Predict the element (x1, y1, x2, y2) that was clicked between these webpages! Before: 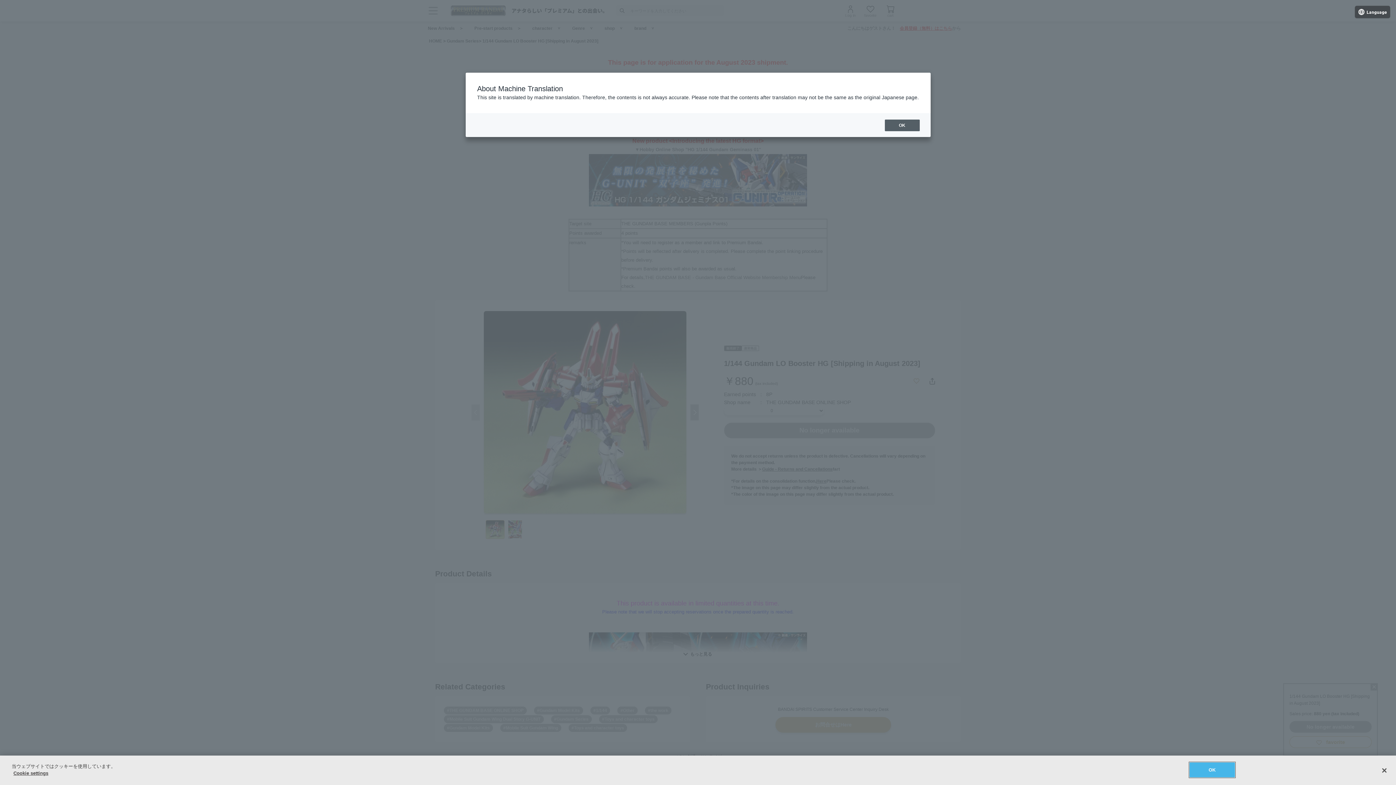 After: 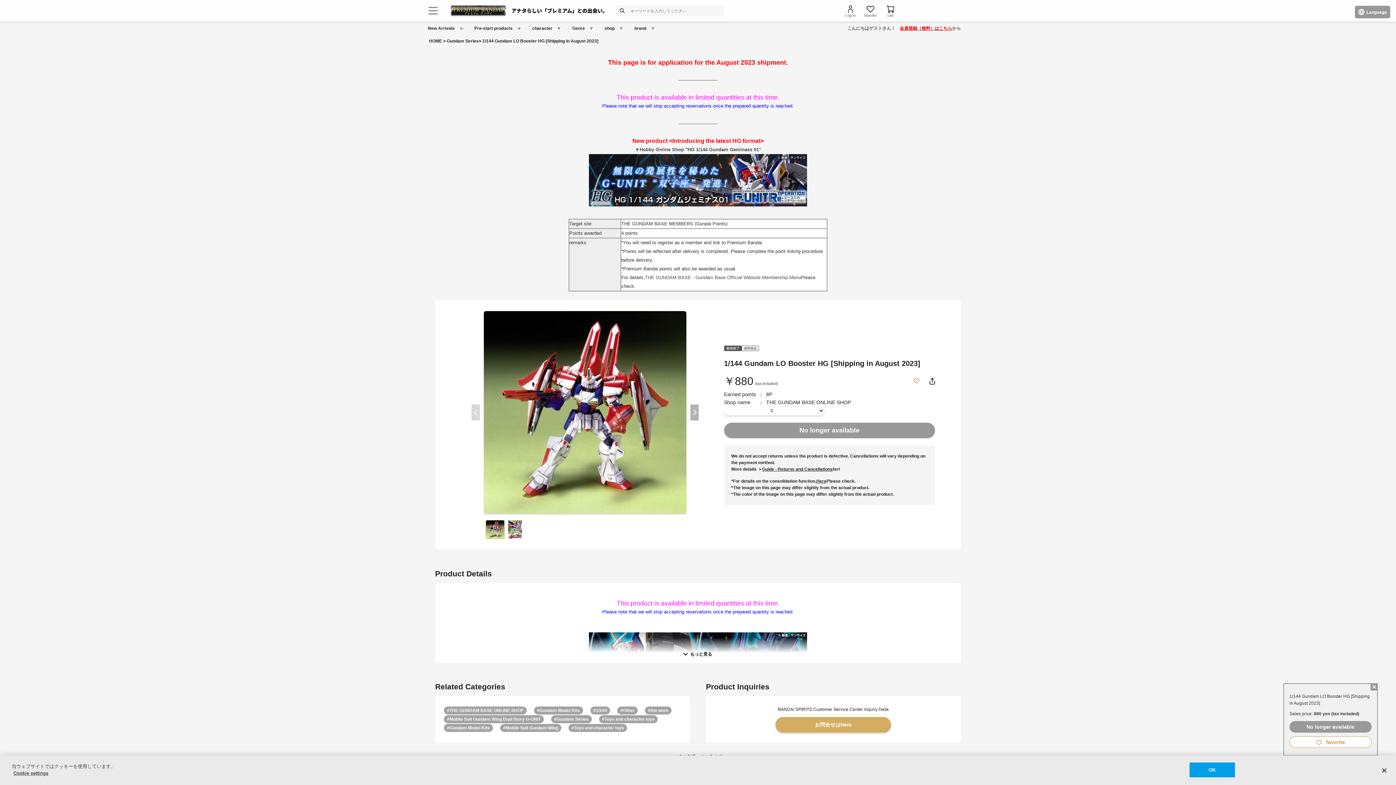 Action: label: OK bbox: (884, 119, 919, 131)